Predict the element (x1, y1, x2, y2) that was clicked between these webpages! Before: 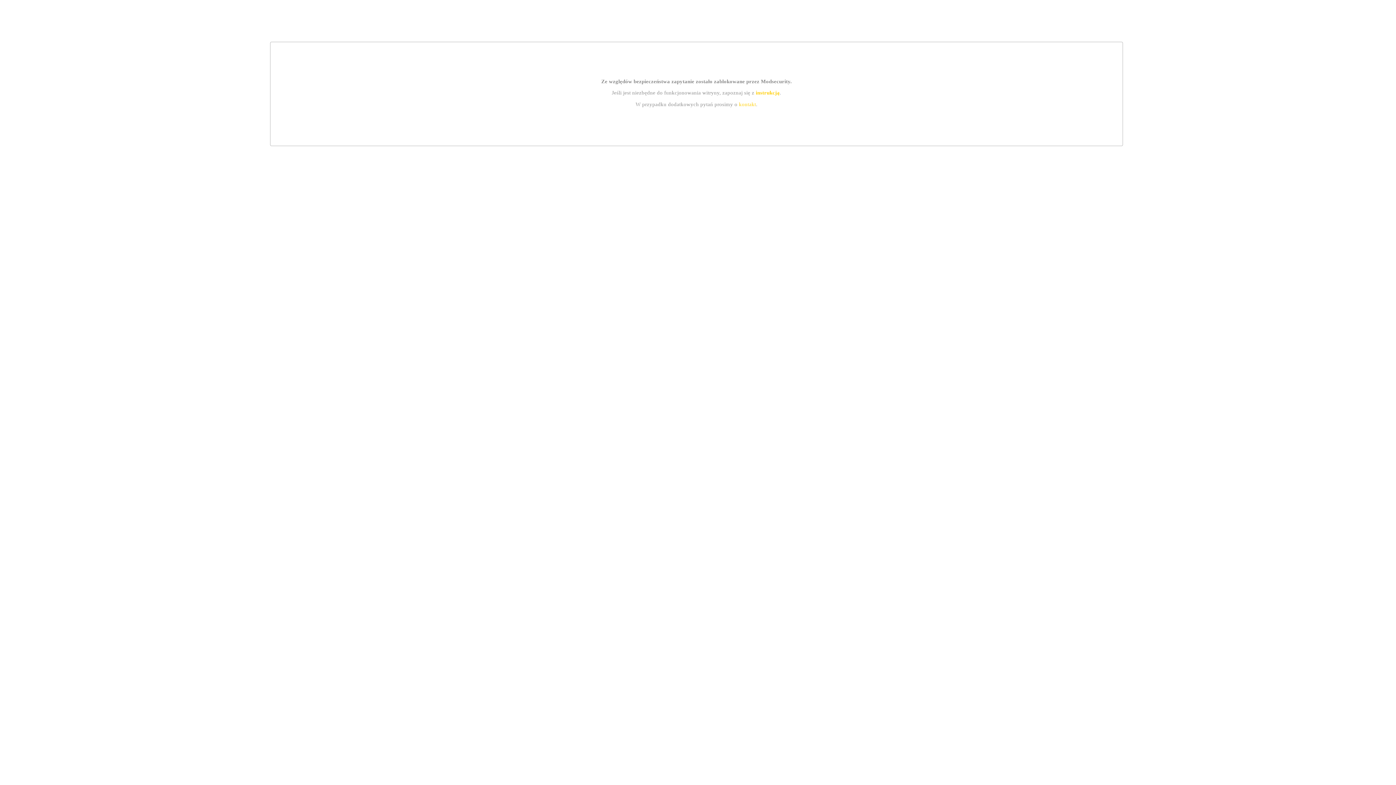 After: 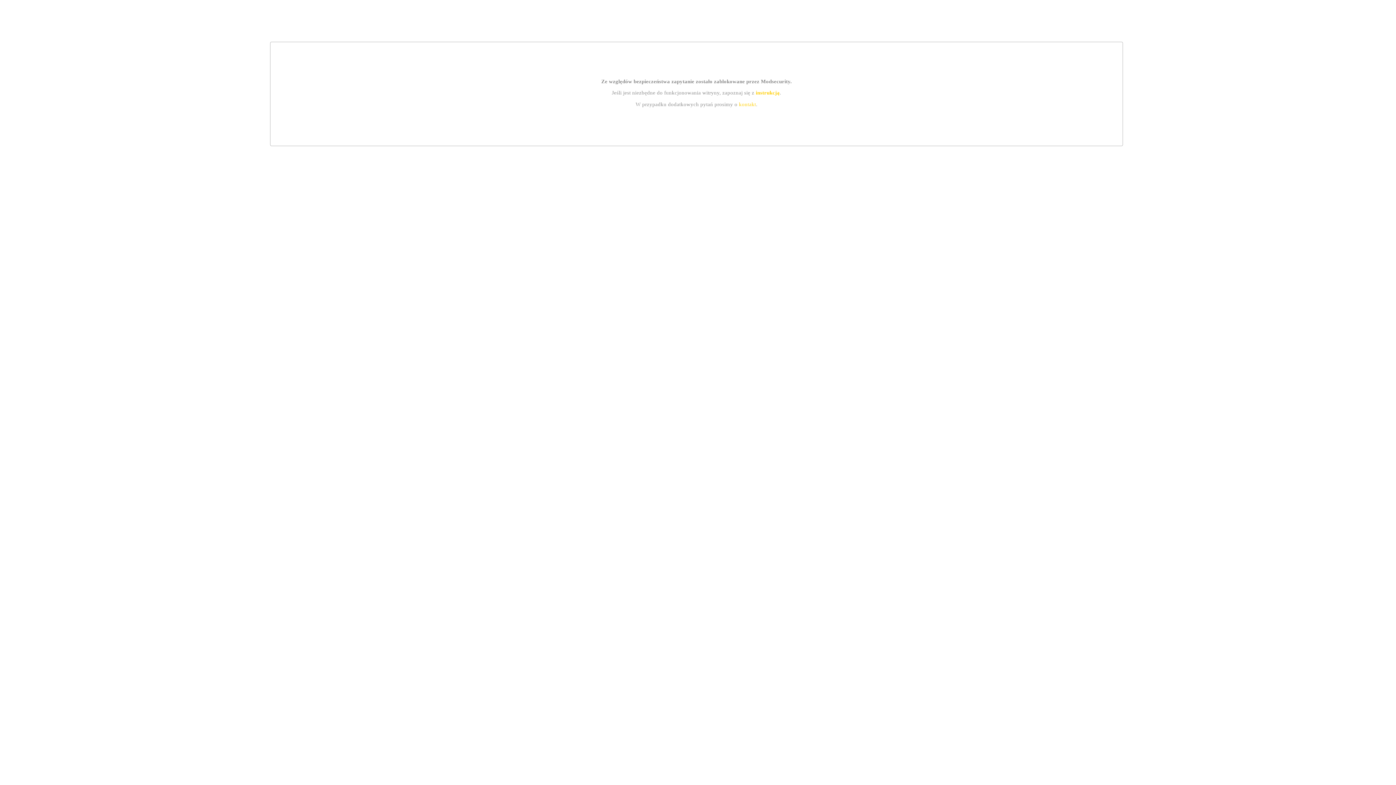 Action: bbox: (739, 101, 756, 107) label: kontakt